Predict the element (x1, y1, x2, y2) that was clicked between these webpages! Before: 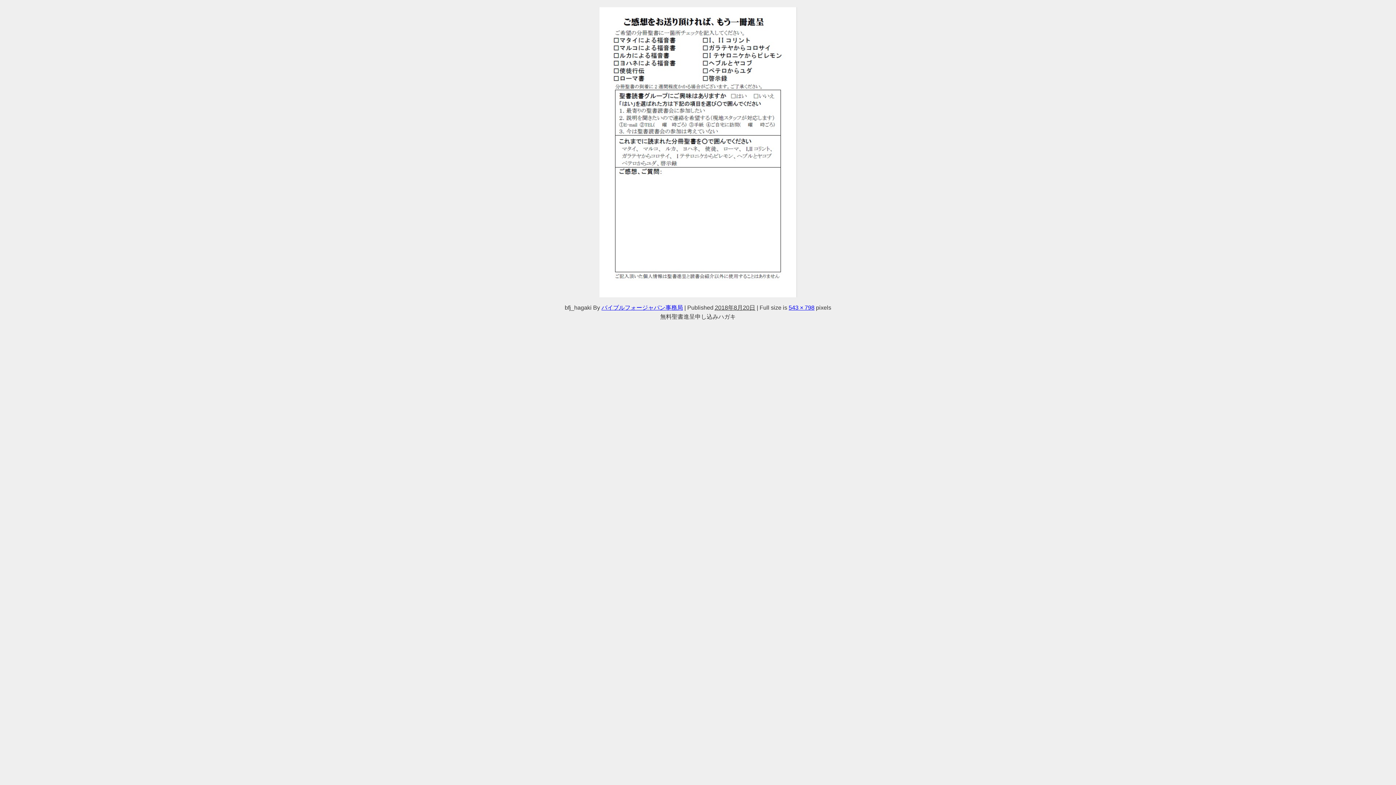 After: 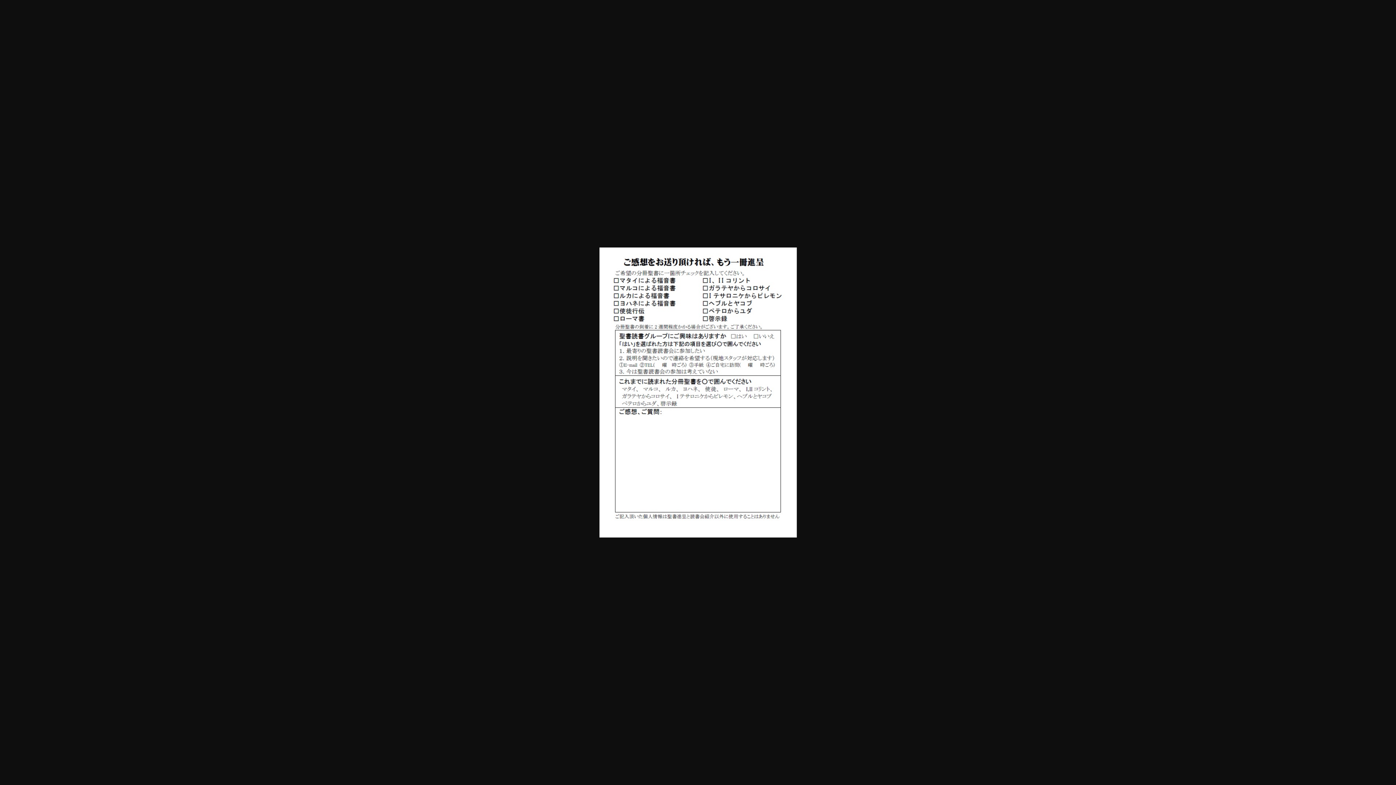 Action: label: 543 × 798 bbox: (788, 304, 814, 310)